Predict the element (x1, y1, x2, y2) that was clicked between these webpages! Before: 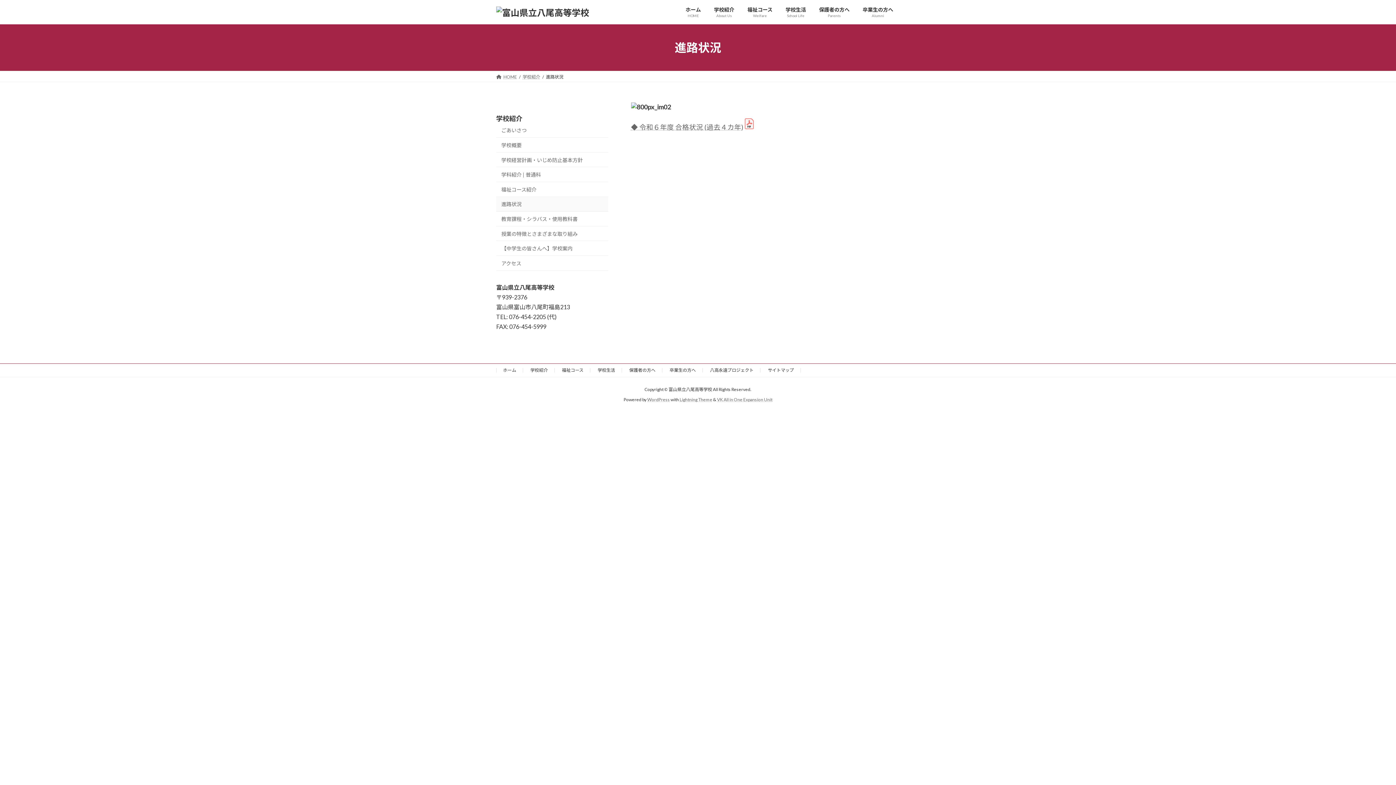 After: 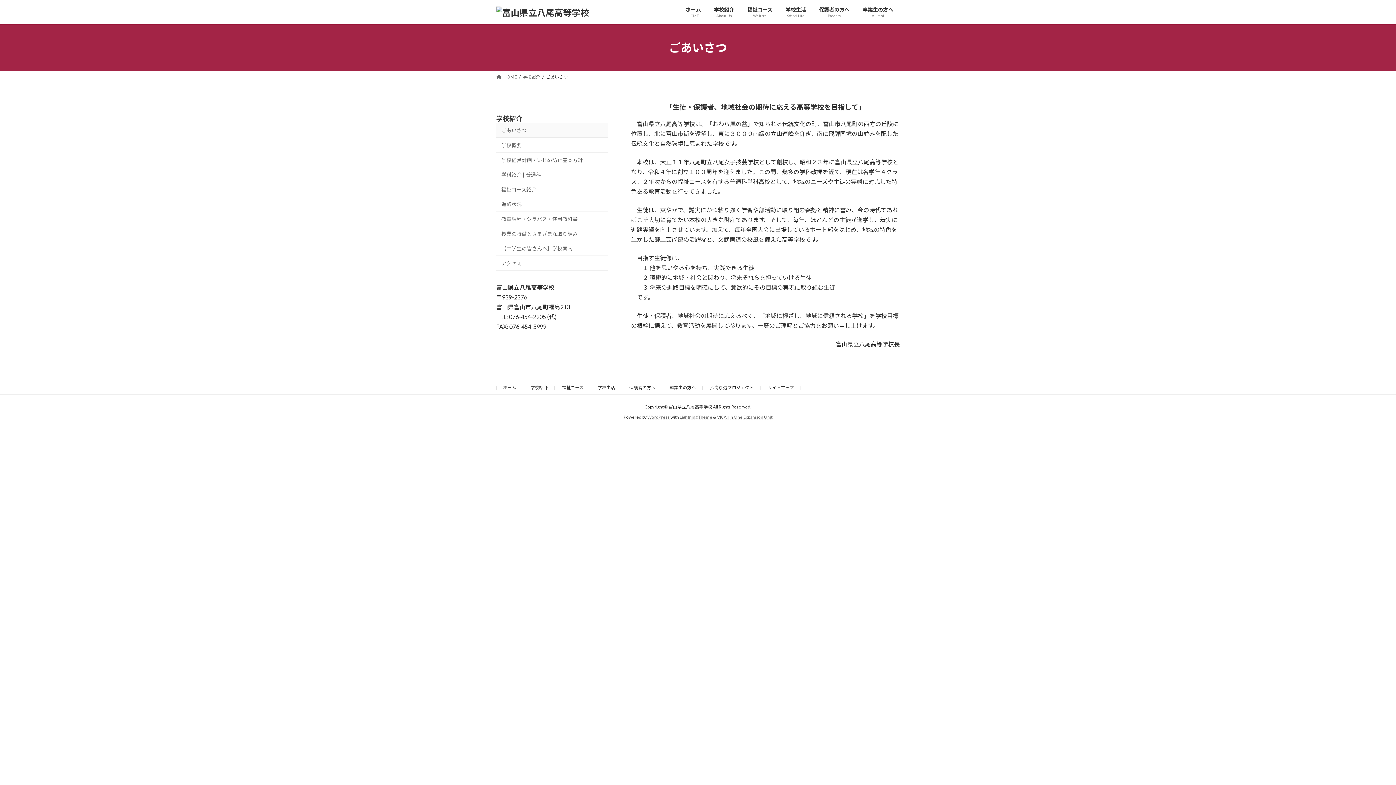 Action: bbox: (496, 123, 608, 137) label: ごあいさつ